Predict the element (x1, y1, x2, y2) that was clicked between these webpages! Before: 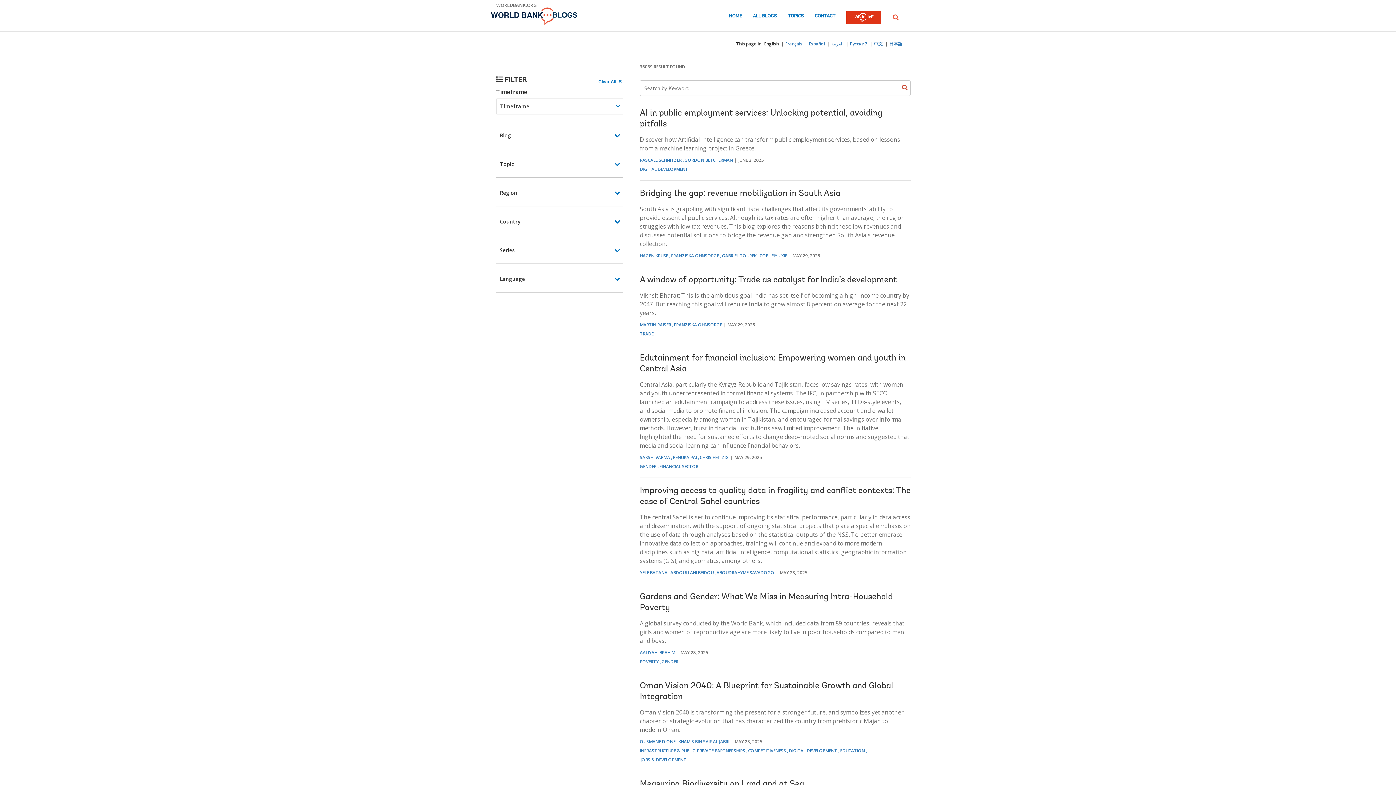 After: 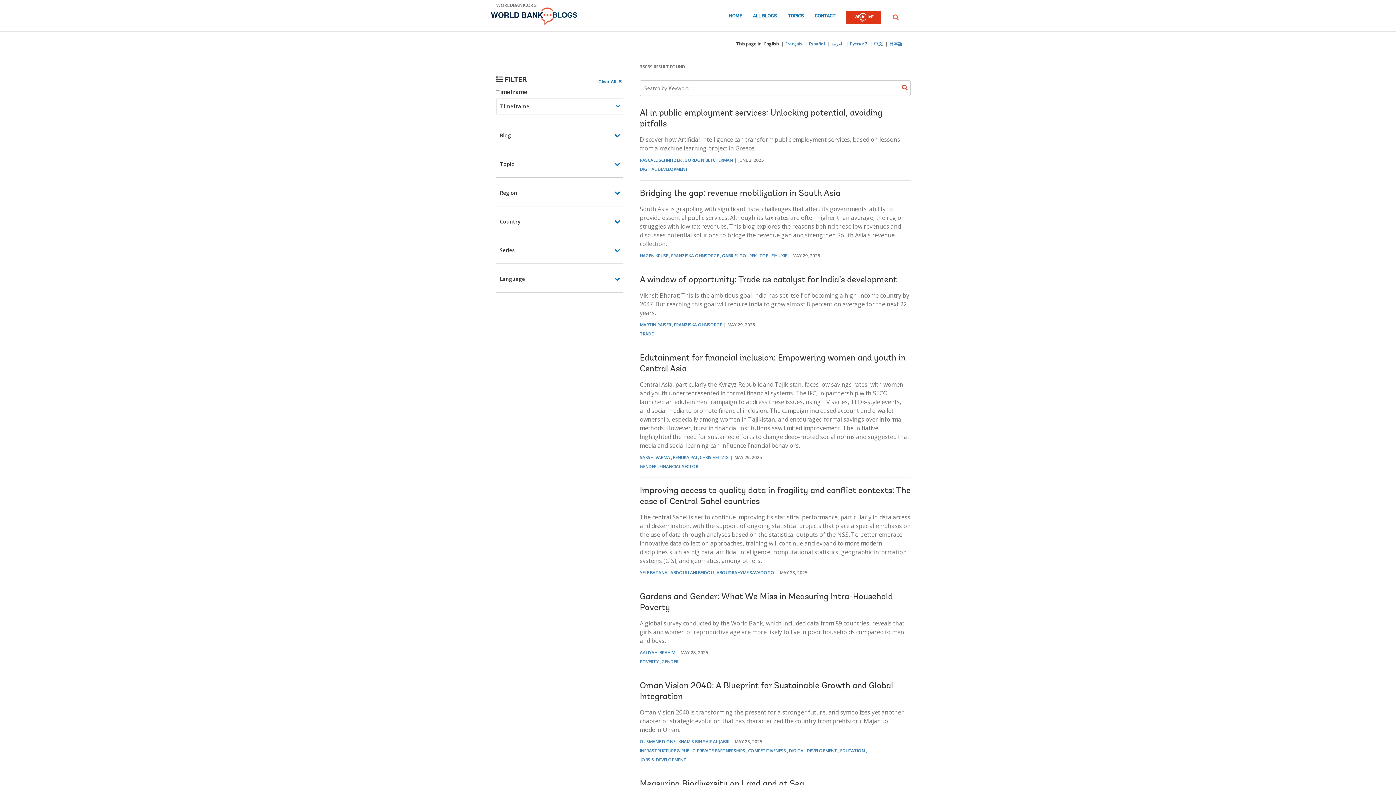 Action: bbox: (899, 80, 910, 94) label: Search keyword